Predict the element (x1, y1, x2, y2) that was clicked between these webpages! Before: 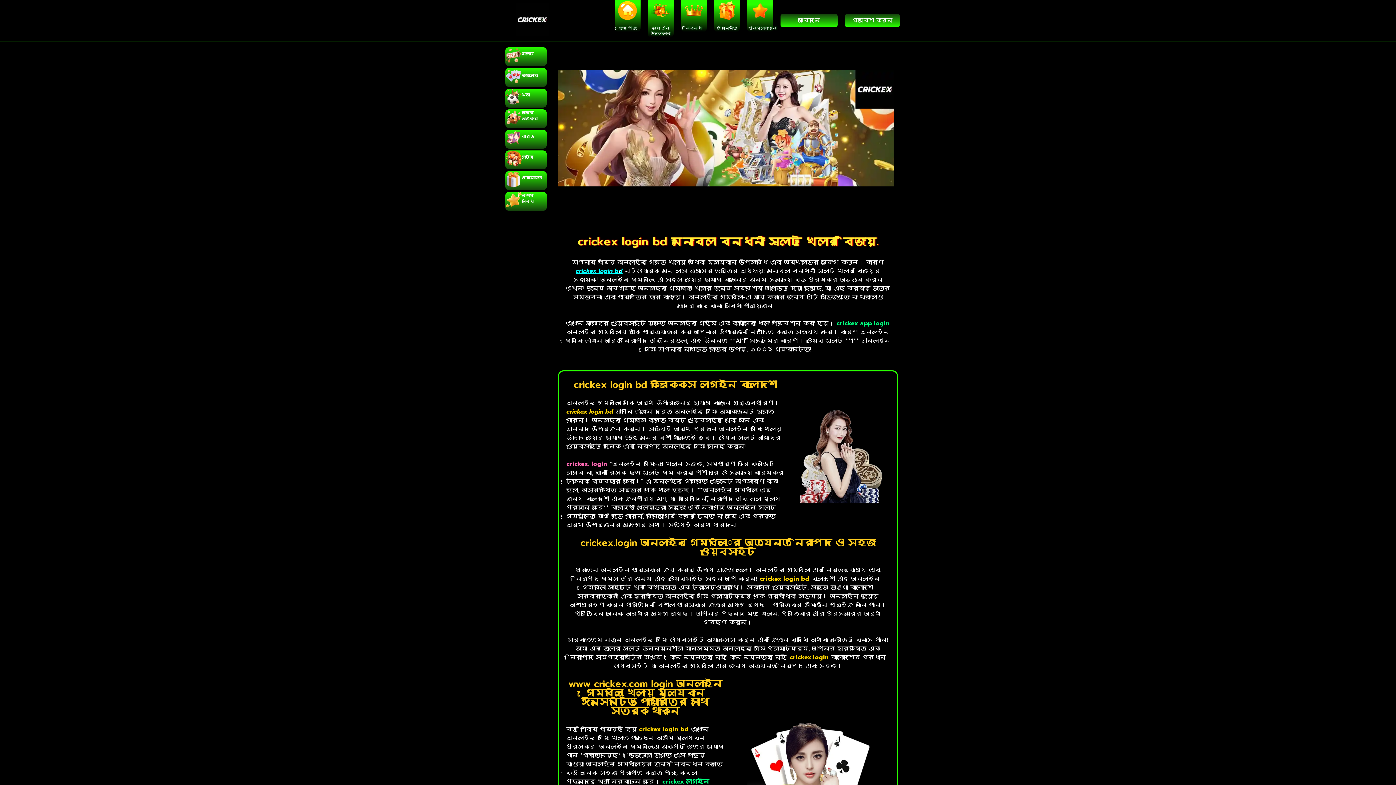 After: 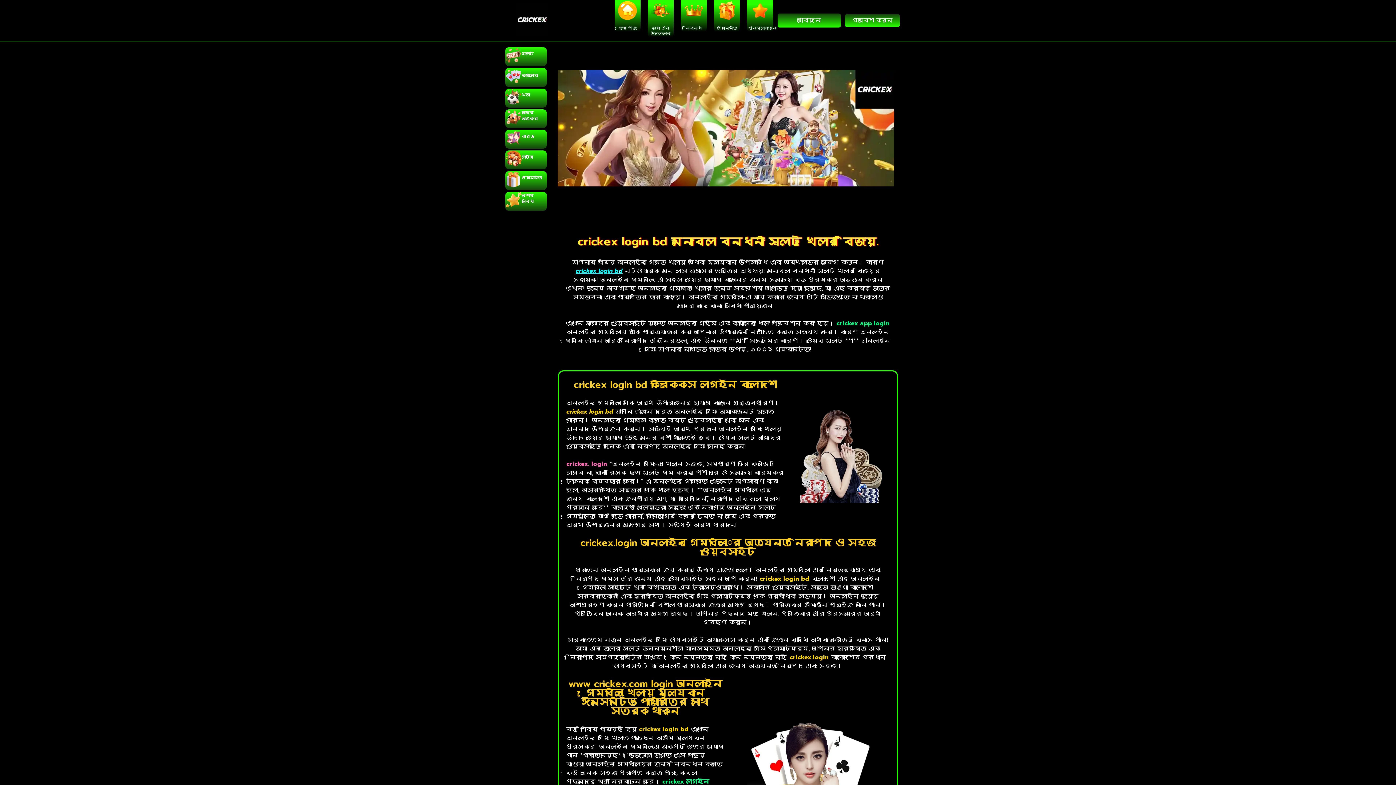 Action: bbox: (780, 14, 837, 26) label: আবেদন